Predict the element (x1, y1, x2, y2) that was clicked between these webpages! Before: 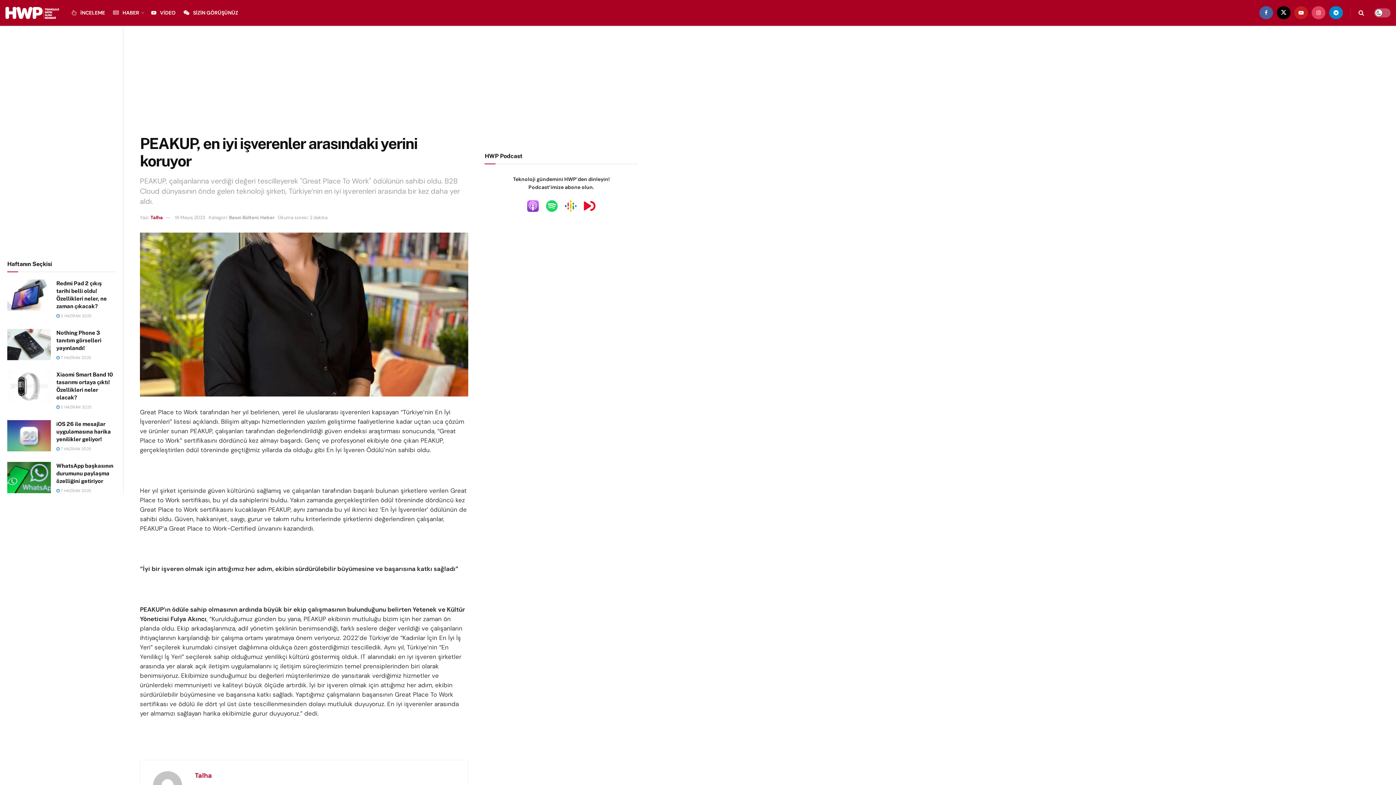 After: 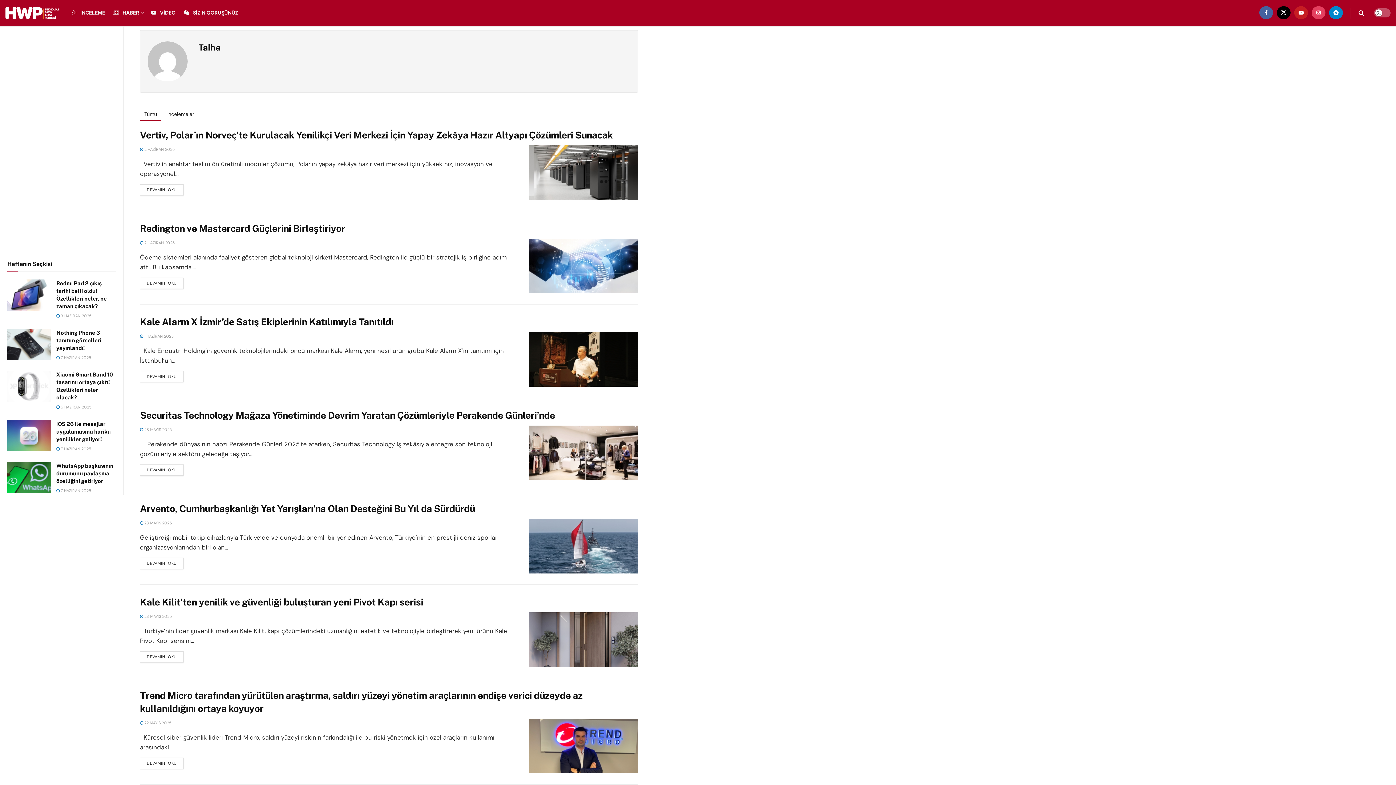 Action: label: Talha bbox: (194, 771, 212, 780)